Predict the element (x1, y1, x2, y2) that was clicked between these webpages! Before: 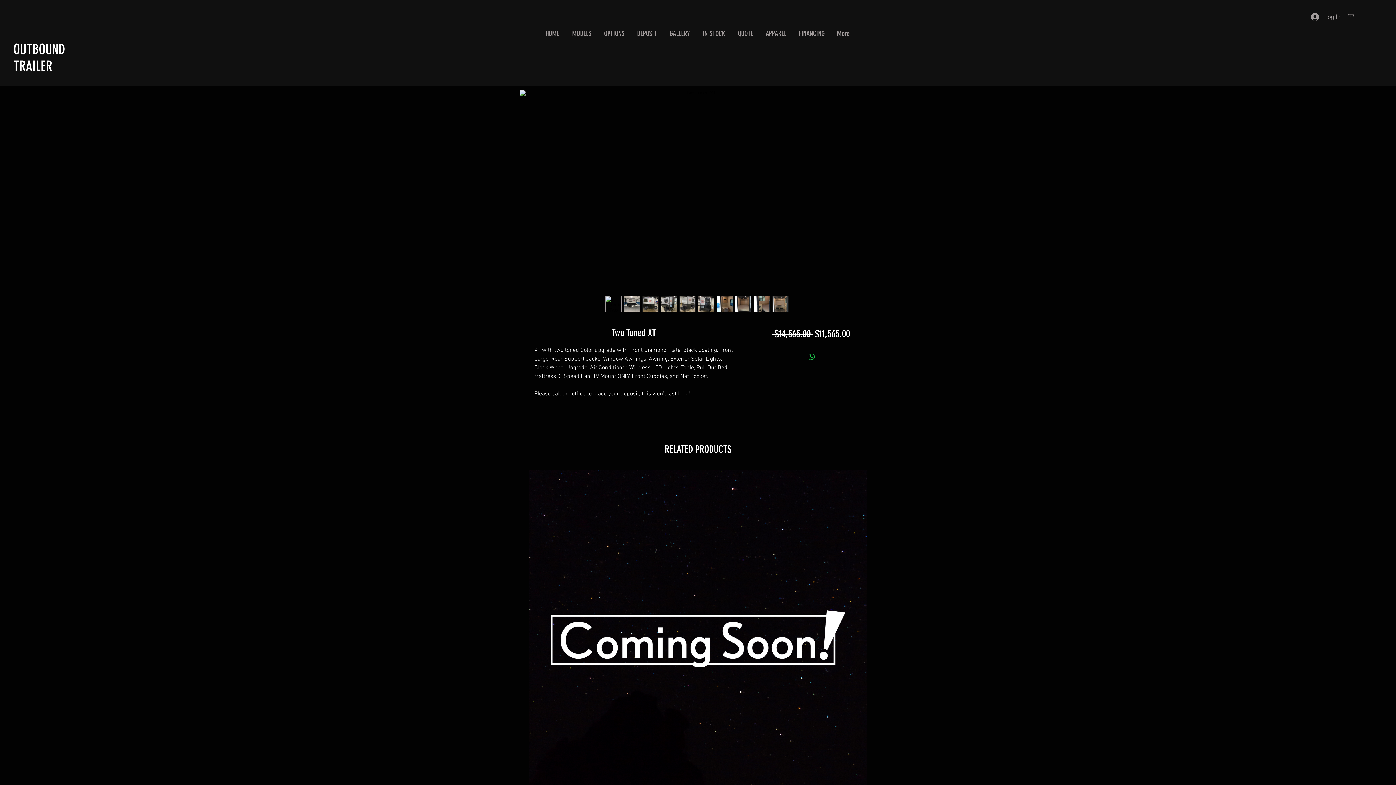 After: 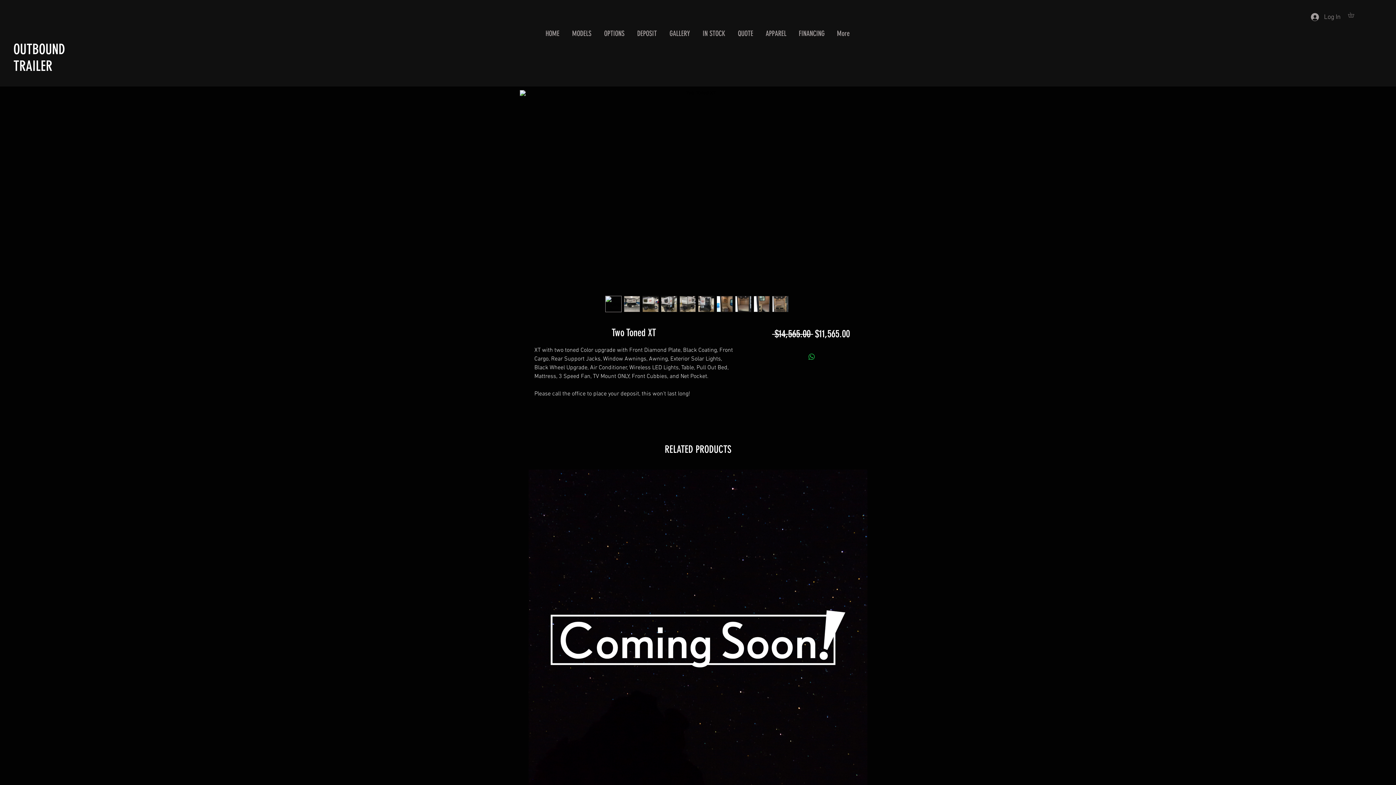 Action: bbox: (624, 296, 640, 312)